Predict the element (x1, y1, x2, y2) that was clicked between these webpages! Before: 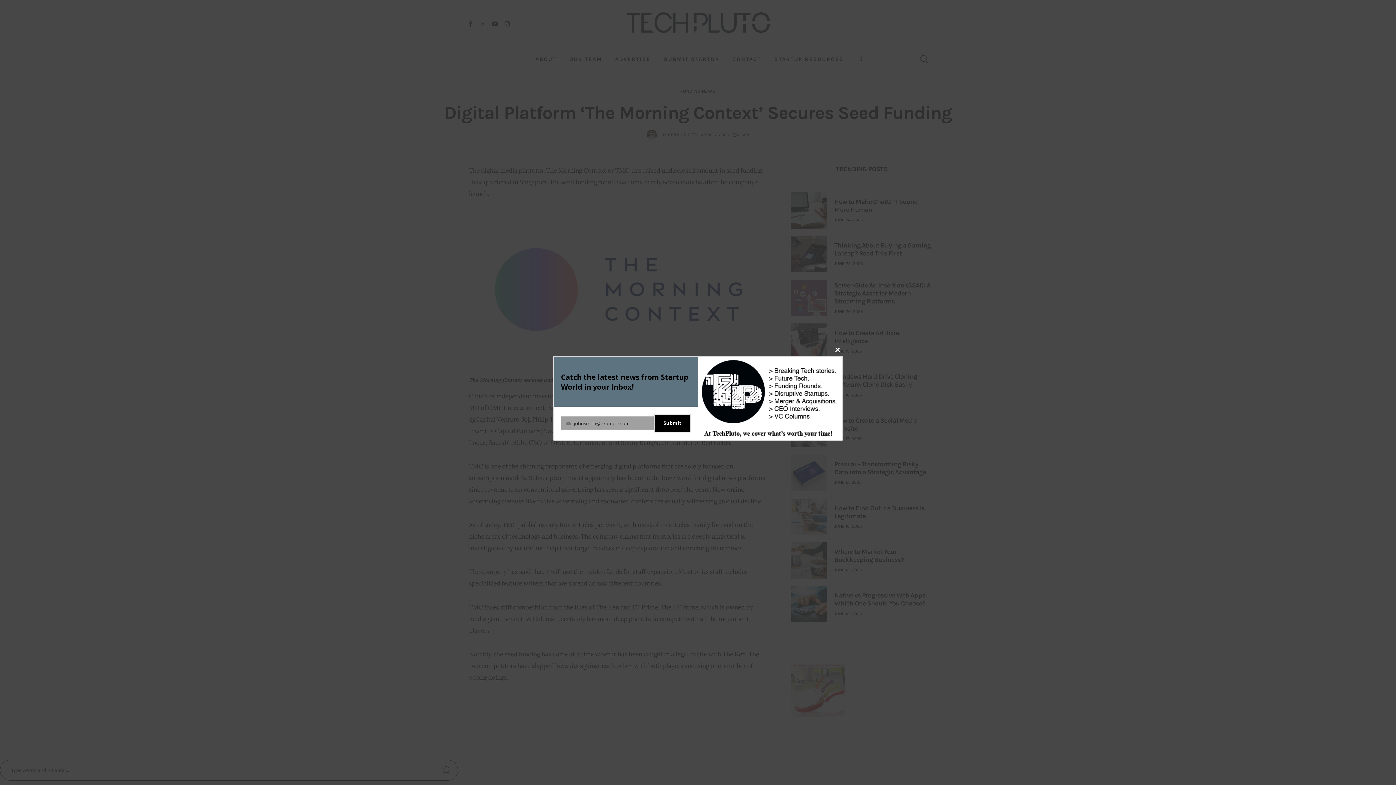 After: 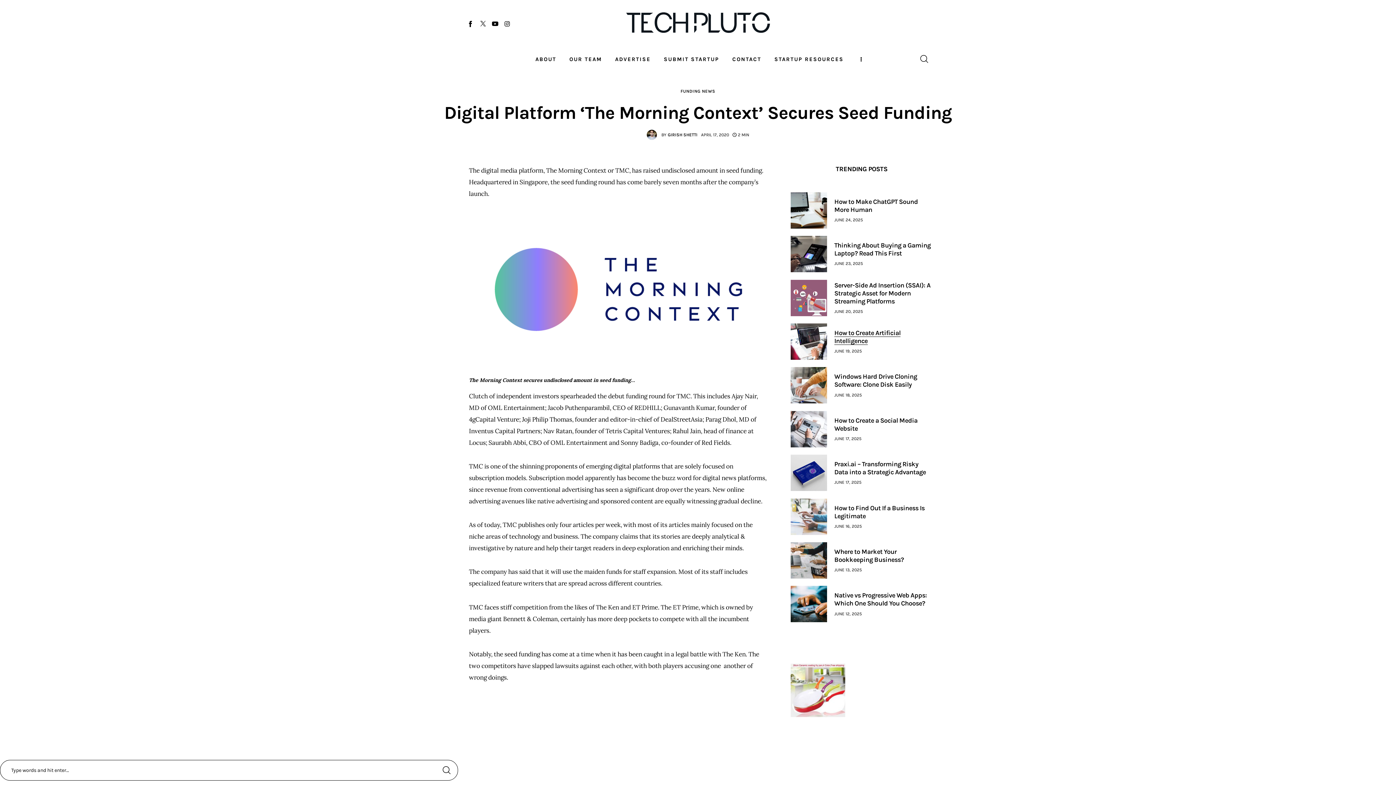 Action: label: Close this module bbox: (832, 344, 843, 356)